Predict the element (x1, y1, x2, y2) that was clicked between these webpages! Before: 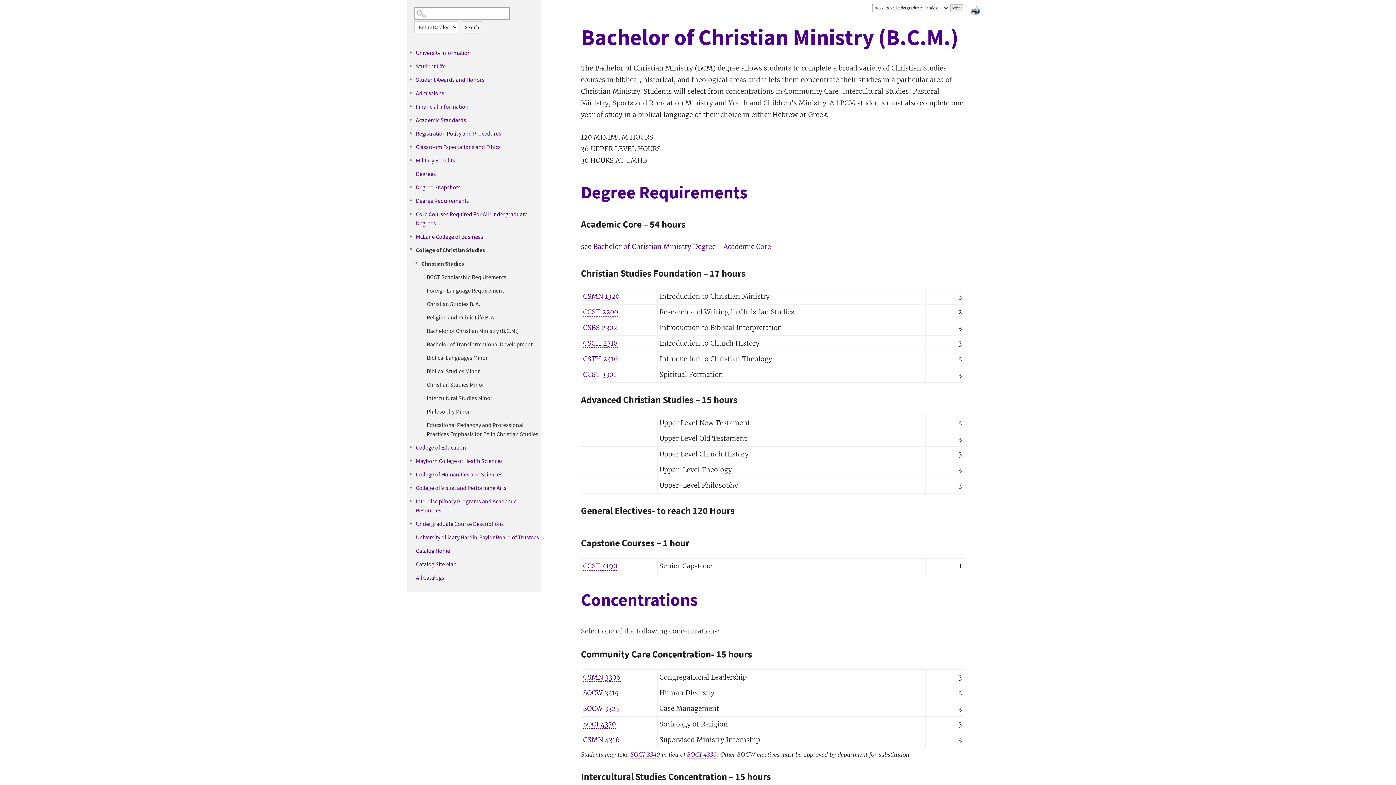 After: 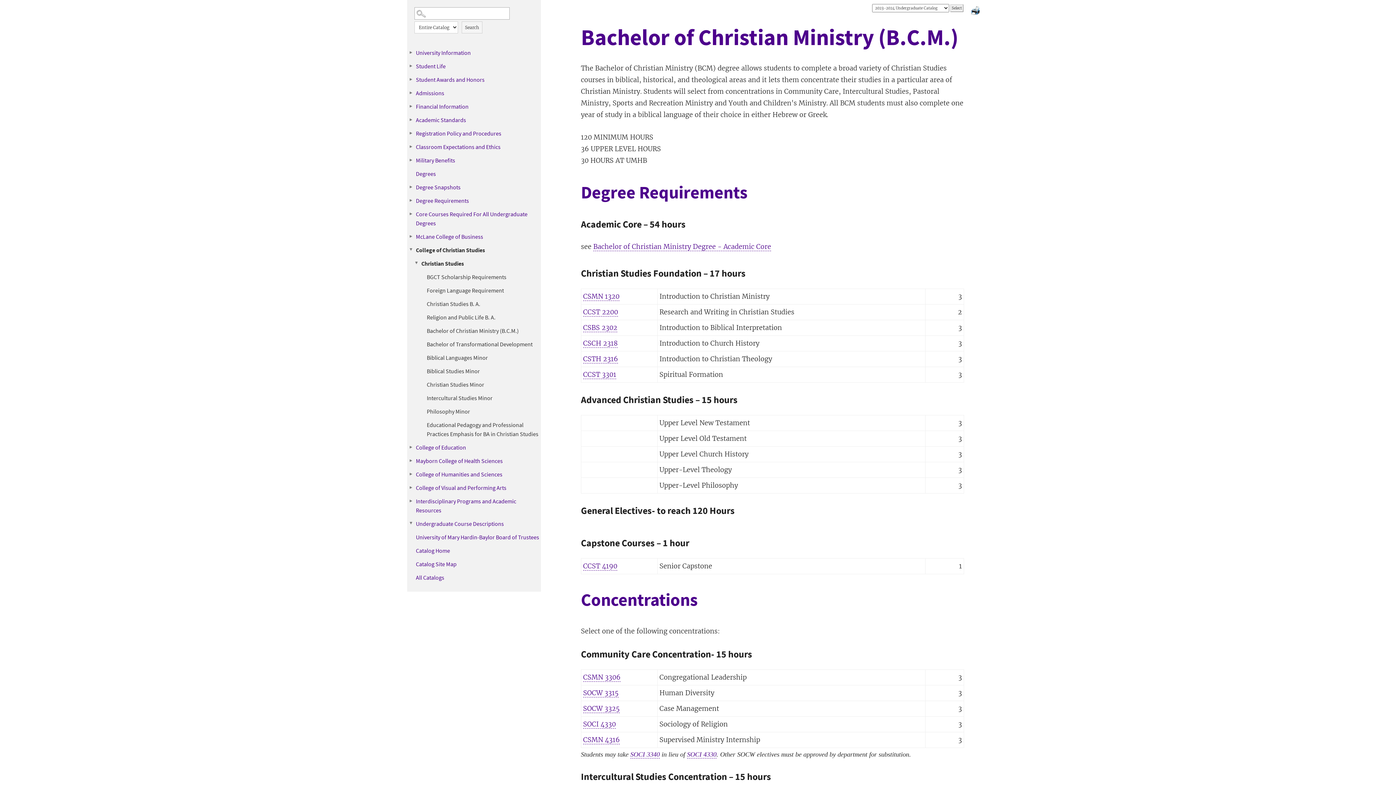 Action: bbox: (407, 520, 414, 527) label: Show More of Undergraduate Course Descriptions 